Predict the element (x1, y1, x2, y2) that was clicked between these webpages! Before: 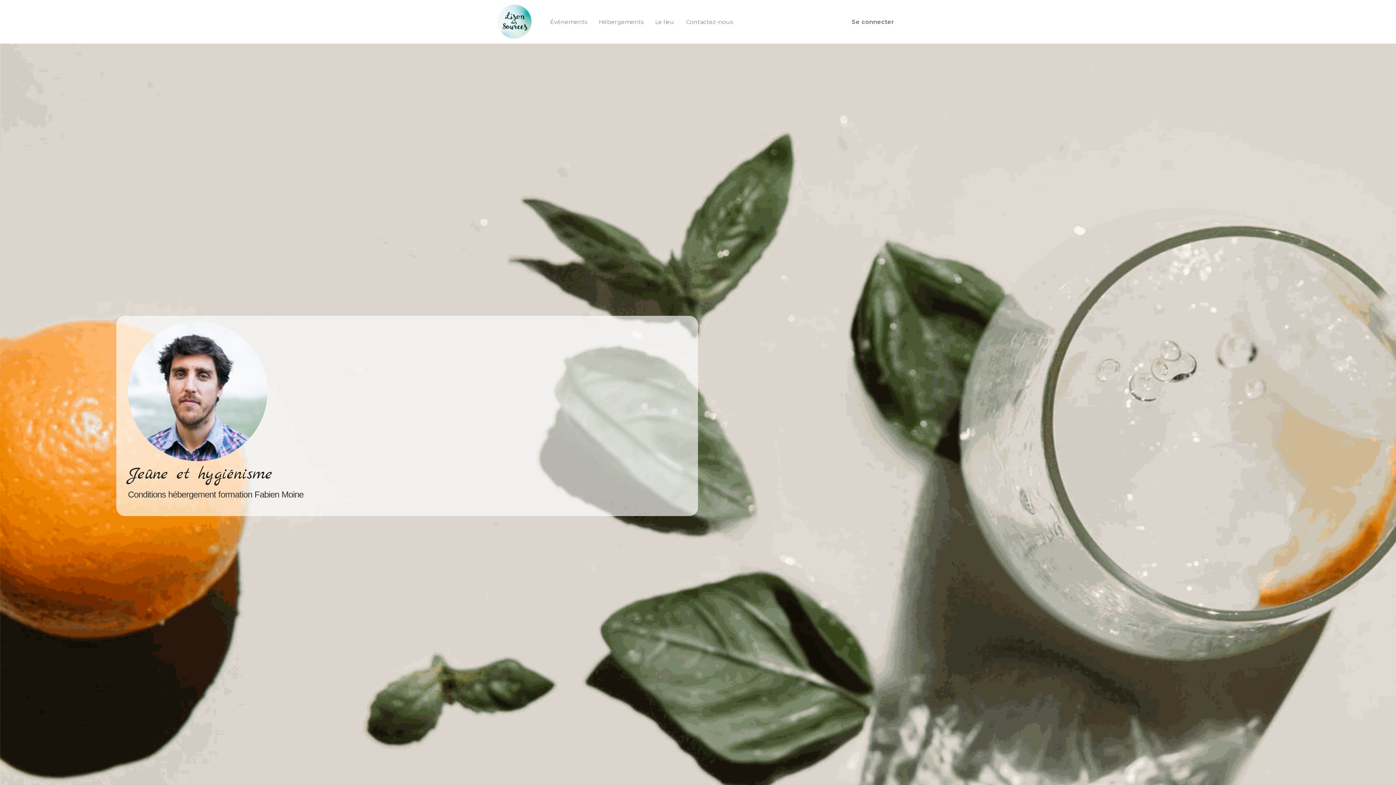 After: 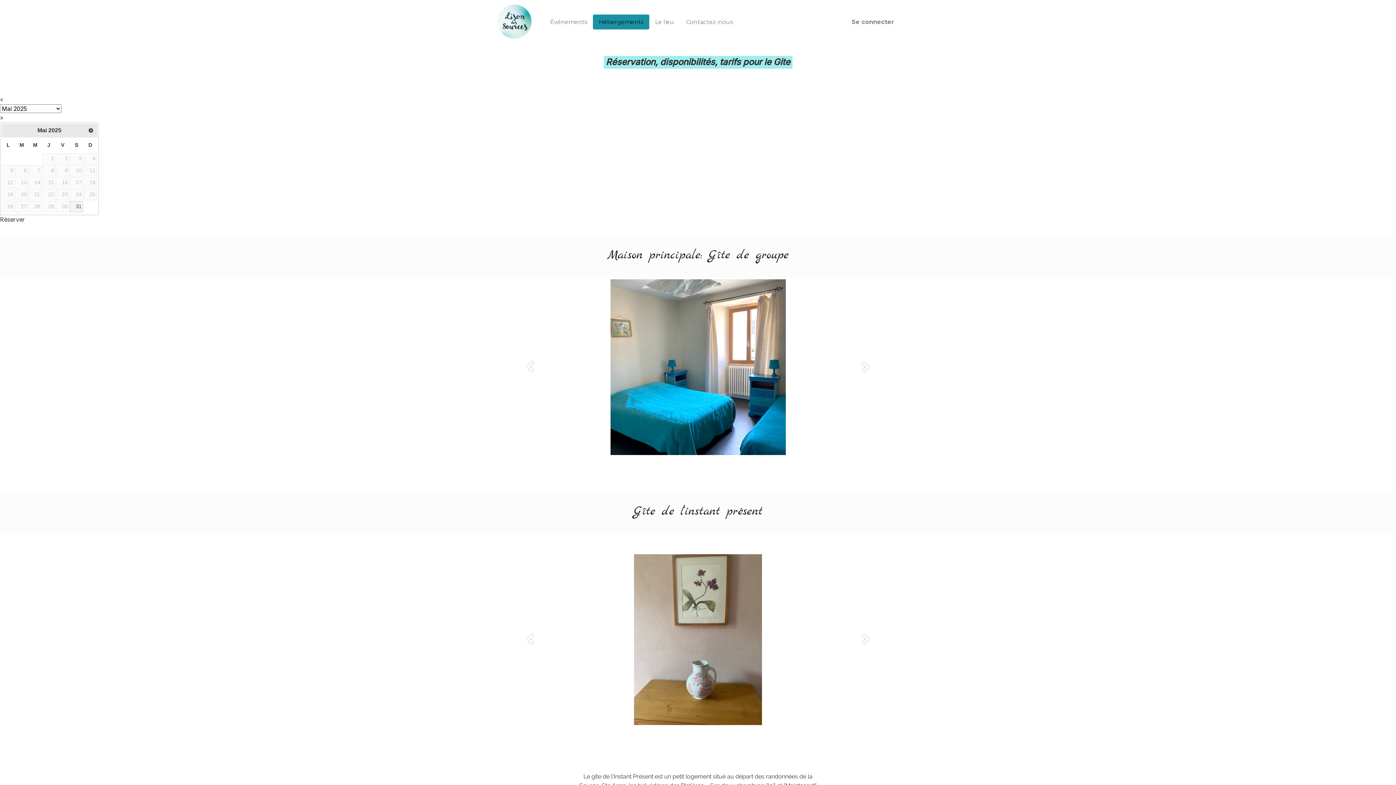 Action: label: Hébergements bbox: (593, 14, 649, 29)